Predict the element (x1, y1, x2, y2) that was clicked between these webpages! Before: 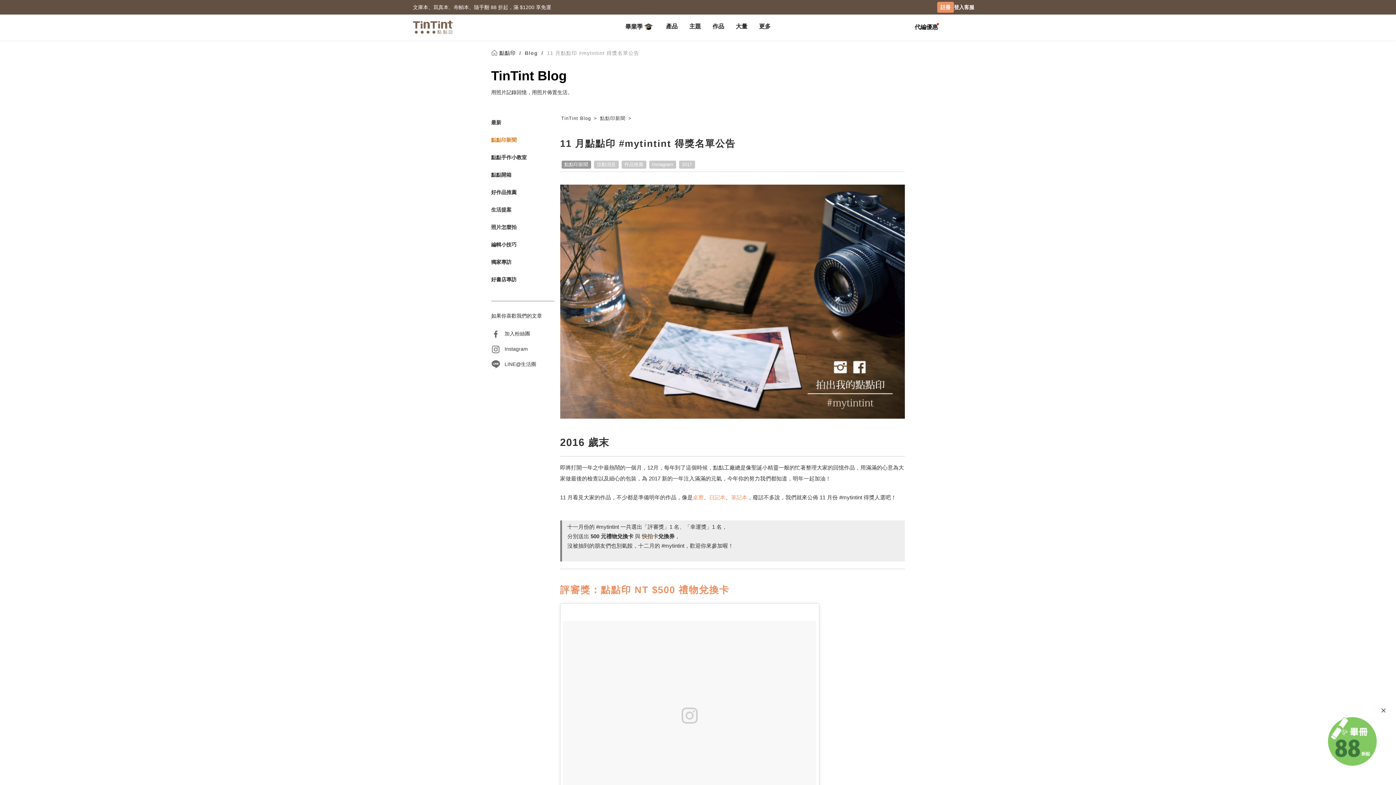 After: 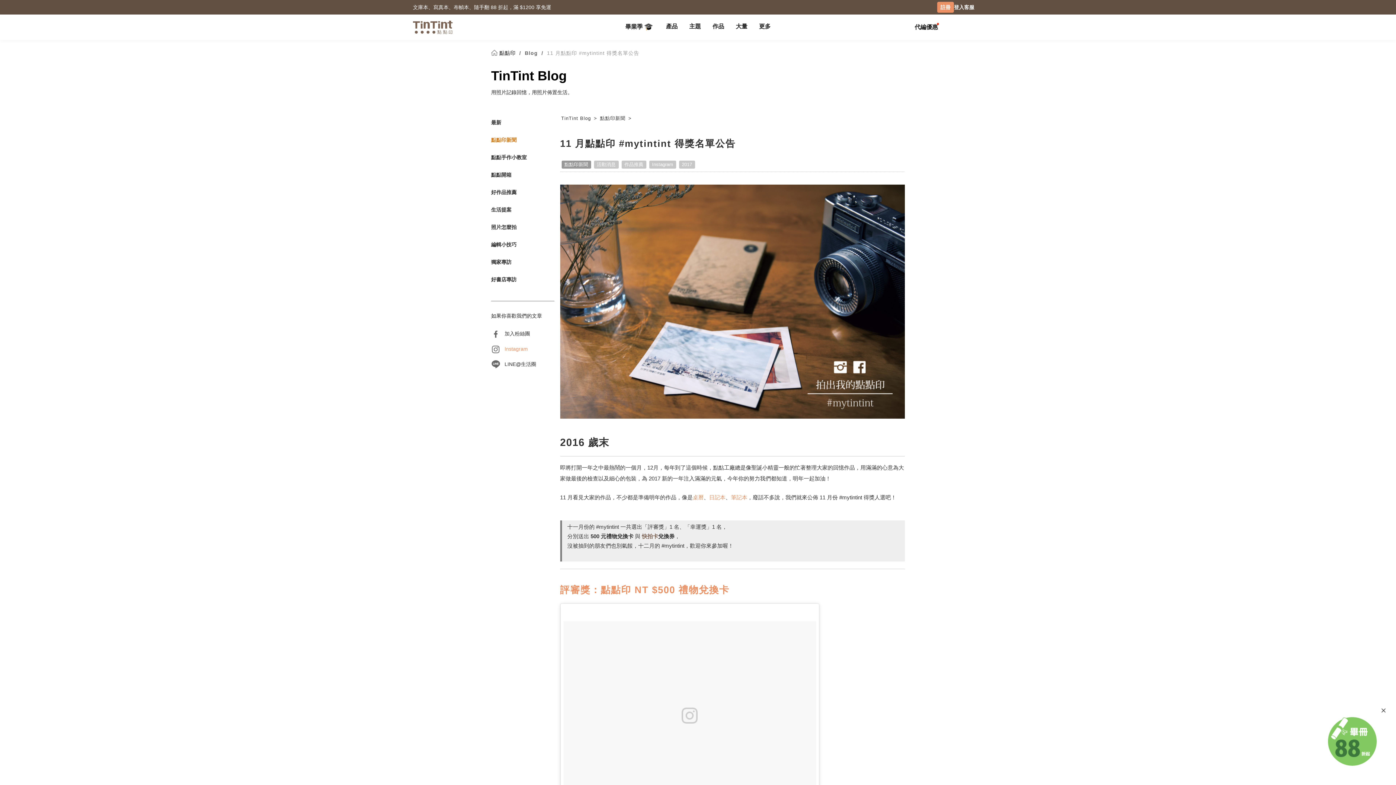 Action: bbox: (501, 346, 530, 351) label: Instagram